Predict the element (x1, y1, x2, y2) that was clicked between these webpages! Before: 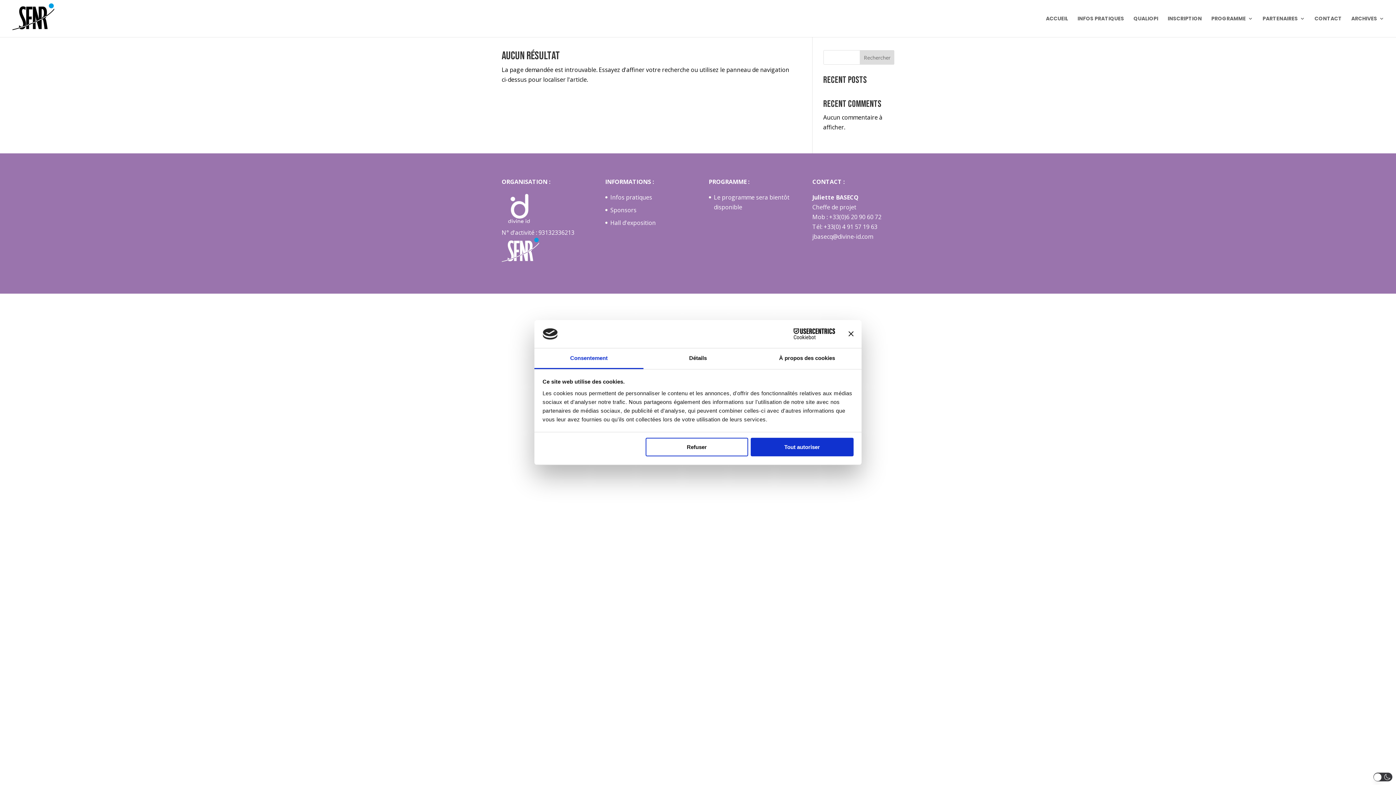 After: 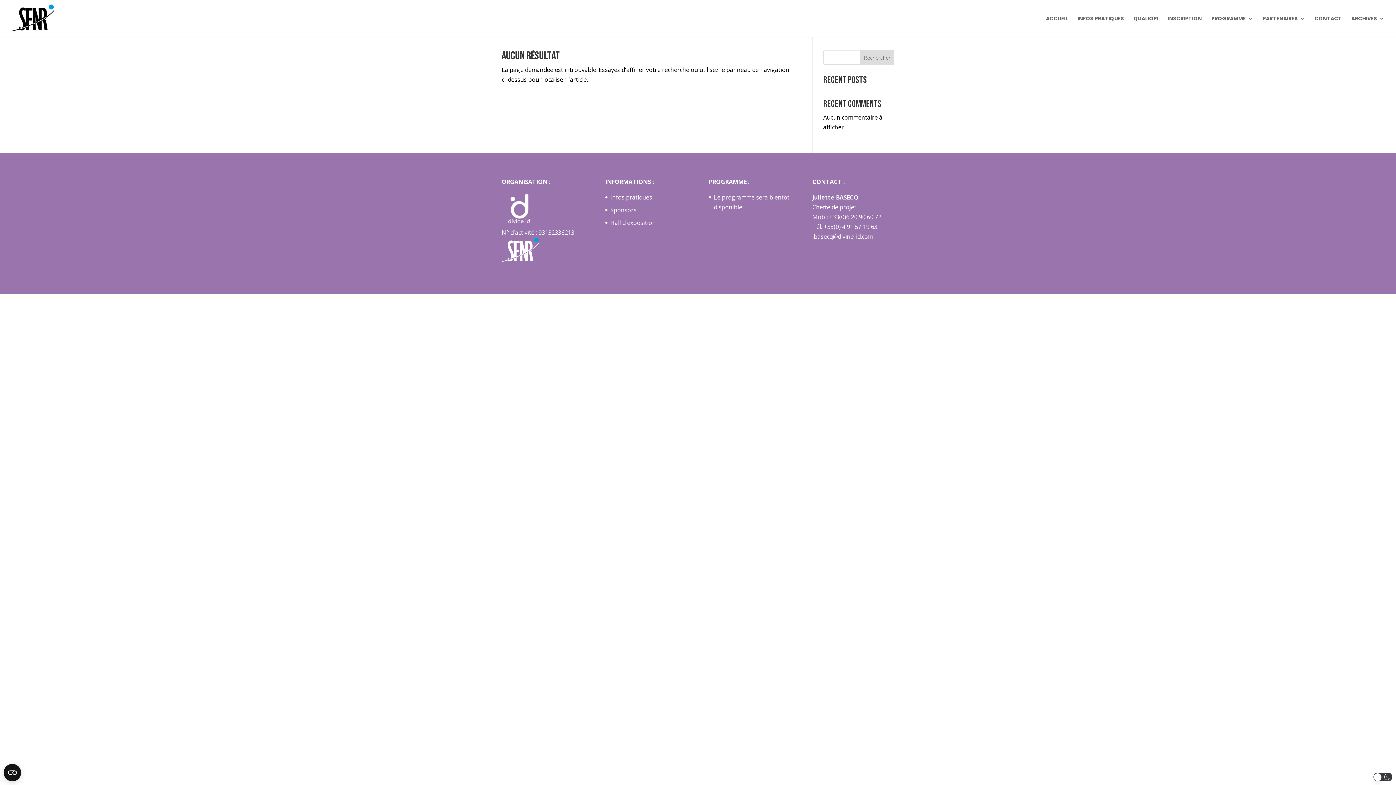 Action: label: Tout autoriser bbox: (751, 438, 853, 456)